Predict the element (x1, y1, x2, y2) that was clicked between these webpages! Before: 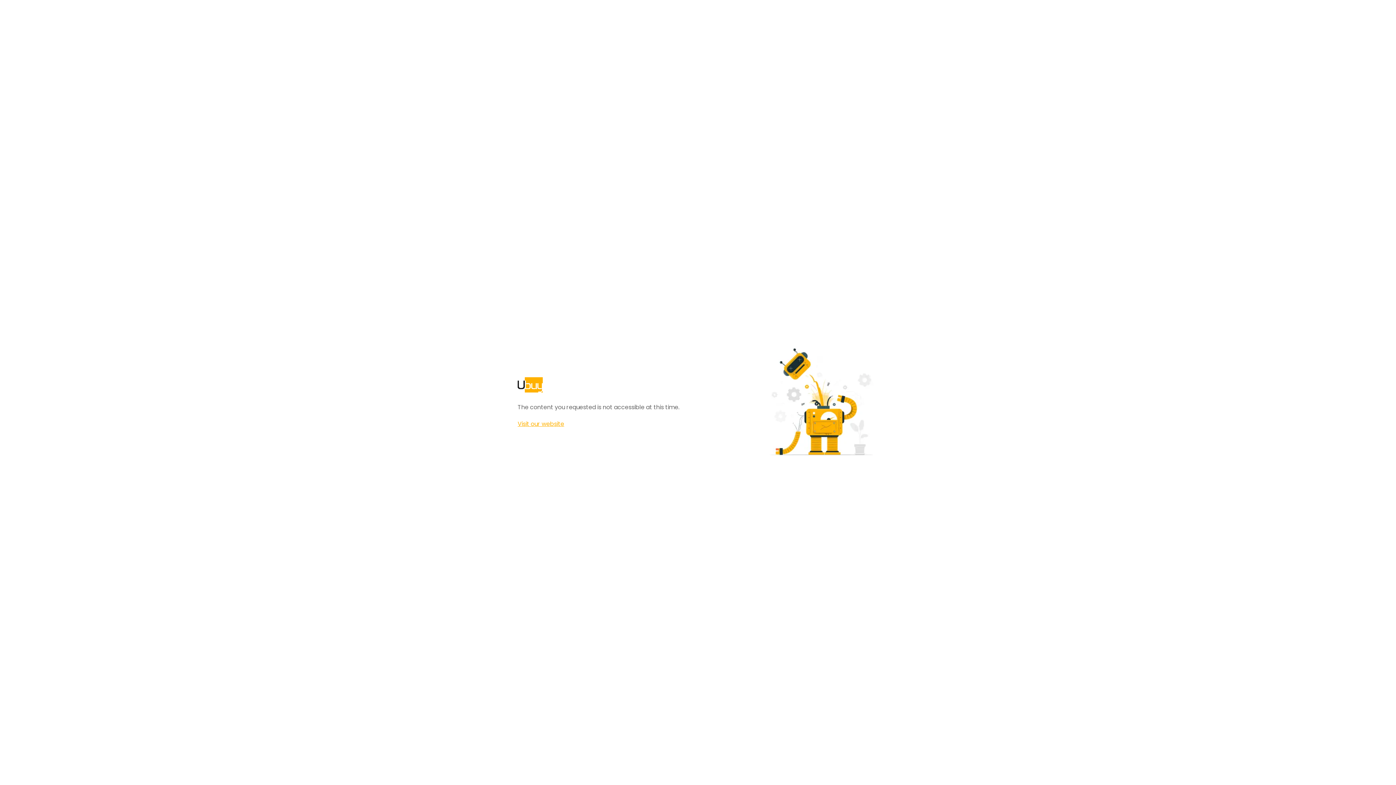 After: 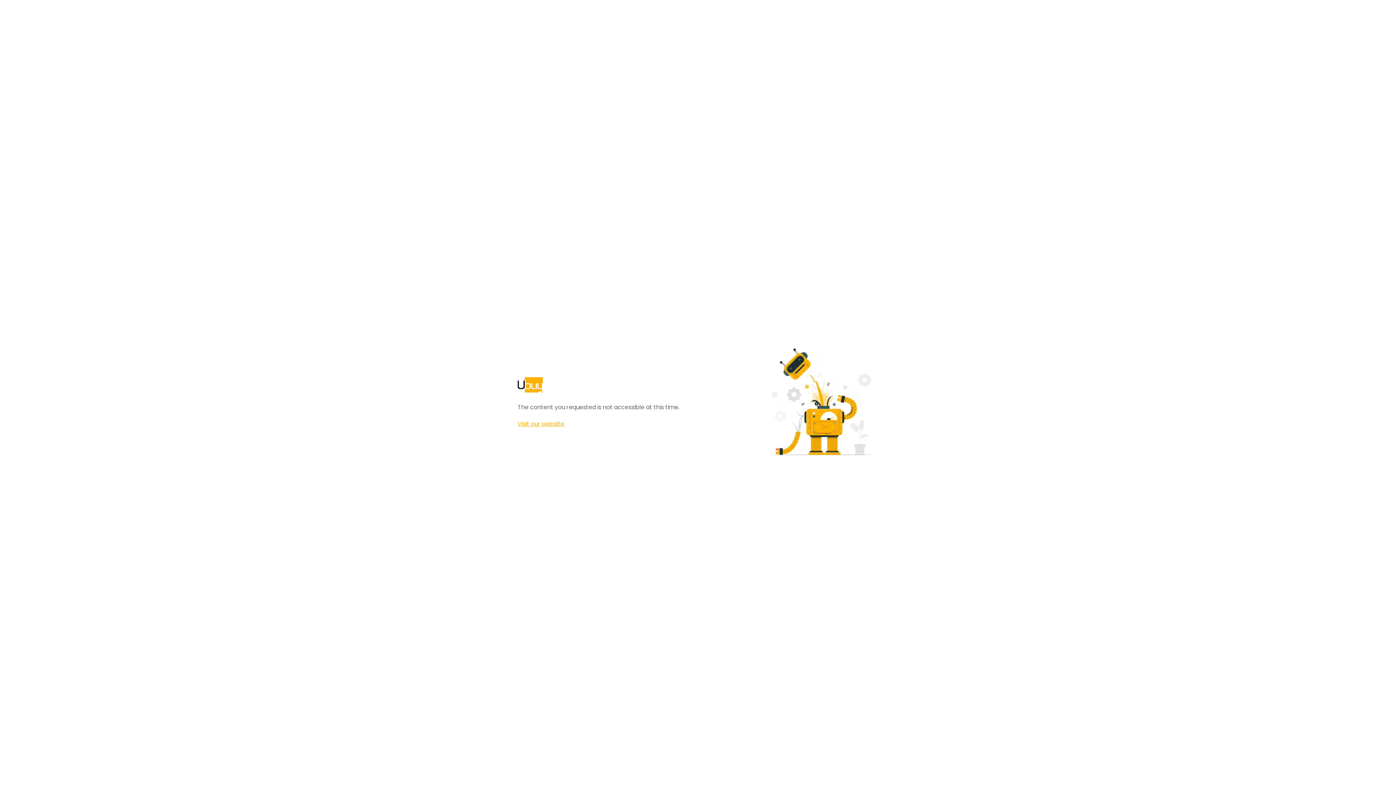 Action: bbox: (517, 420, 564, 428) label: Visit our website